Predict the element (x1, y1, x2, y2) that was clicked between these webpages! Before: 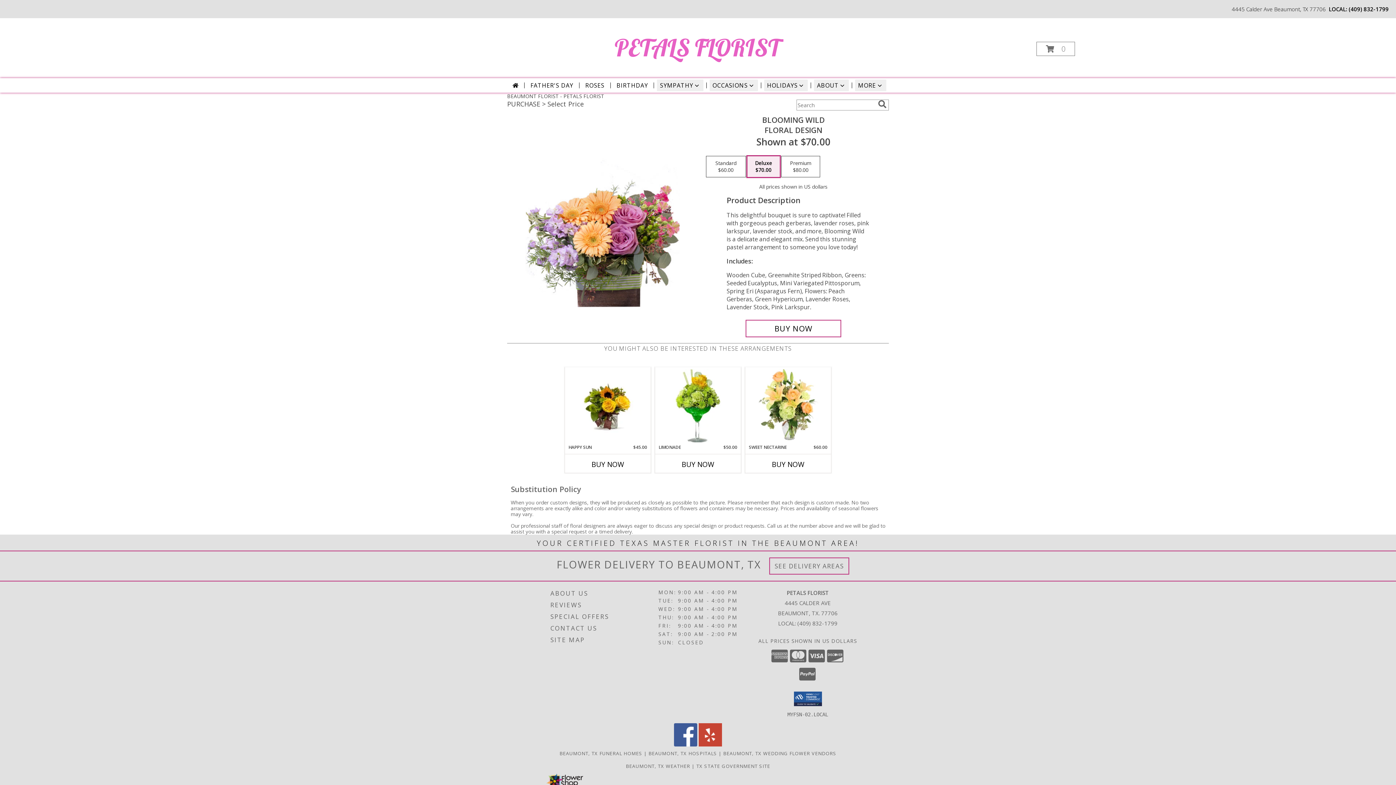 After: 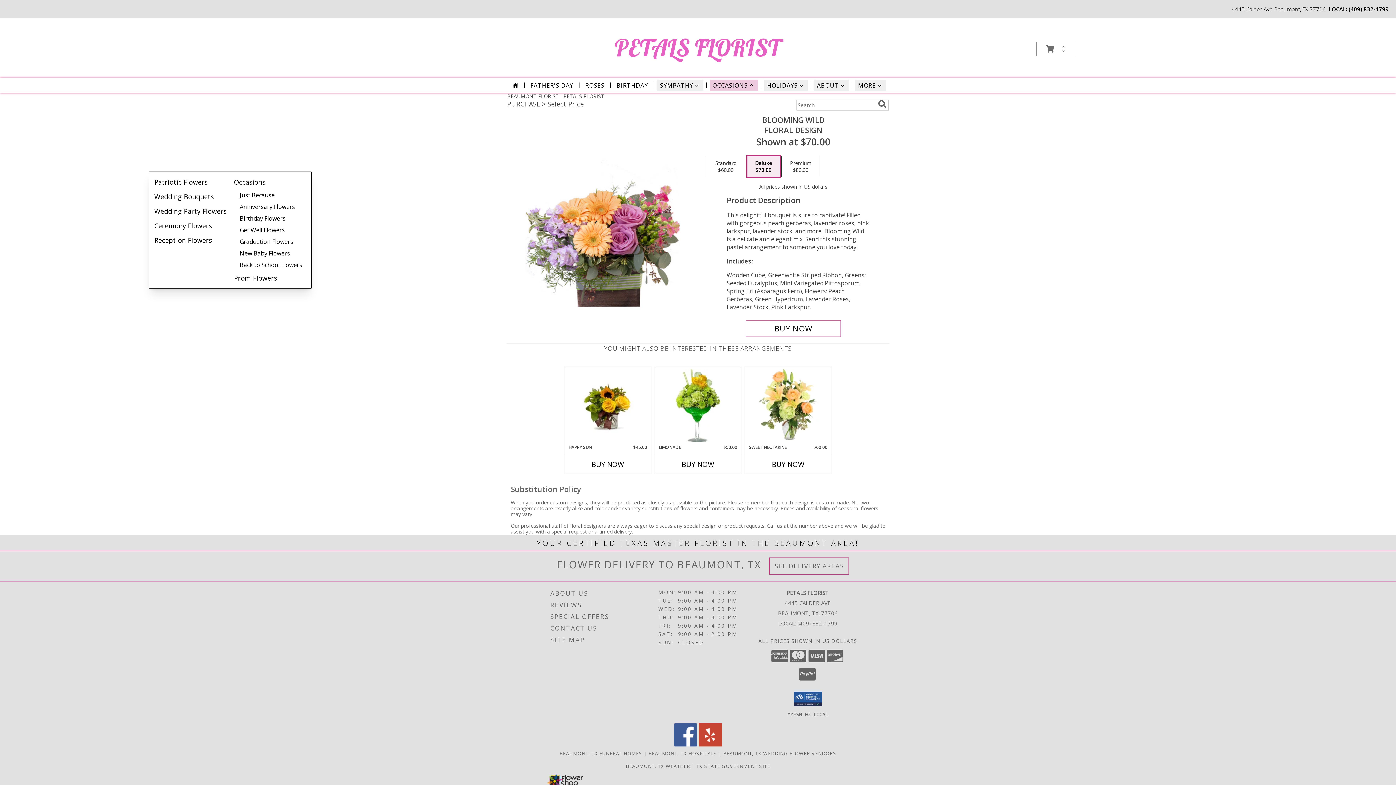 Action: bbox: (709, 79, 758, 91) label: OCCASIONS